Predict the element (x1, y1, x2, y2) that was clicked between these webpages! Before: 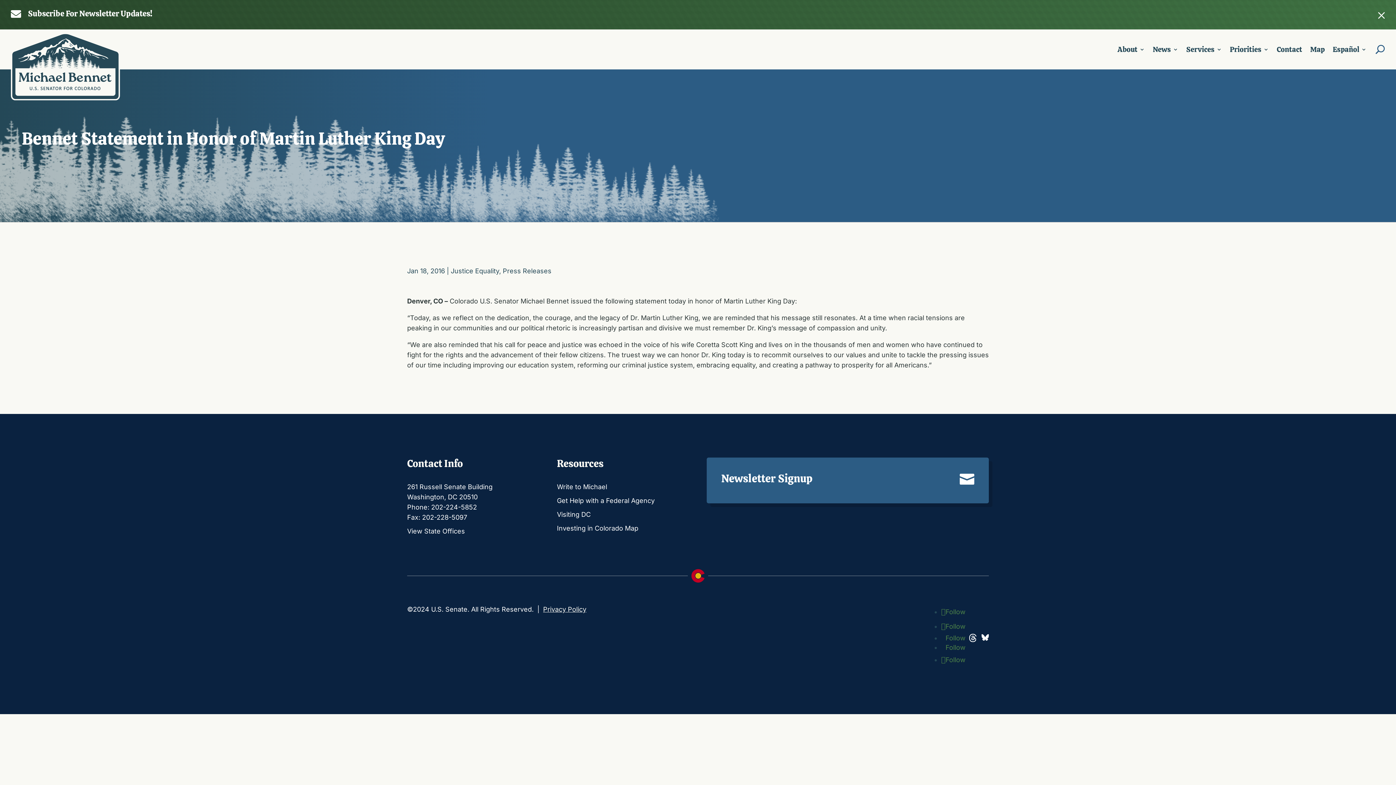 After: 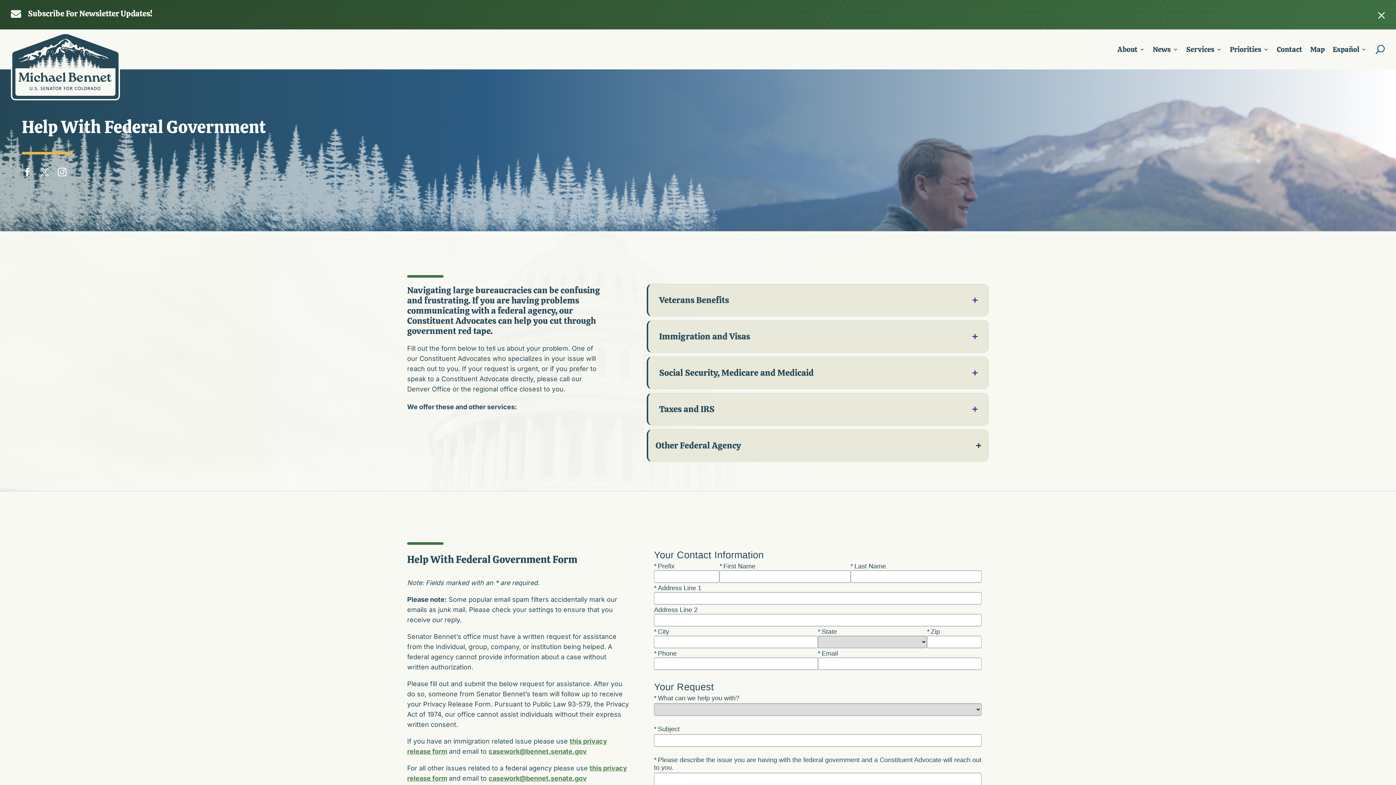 Action: bbox: (557, 497, 654, 504) label: Get Help with a Federal Agency